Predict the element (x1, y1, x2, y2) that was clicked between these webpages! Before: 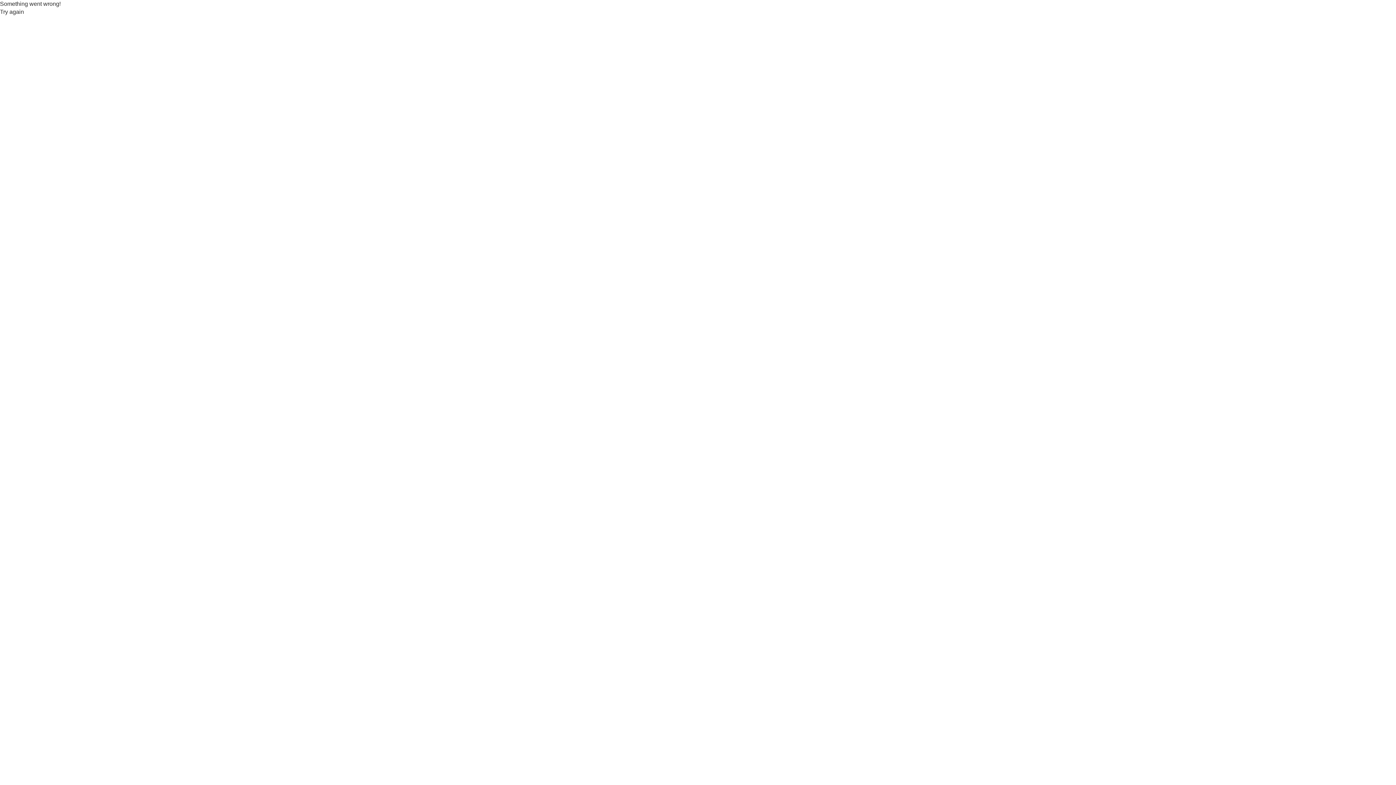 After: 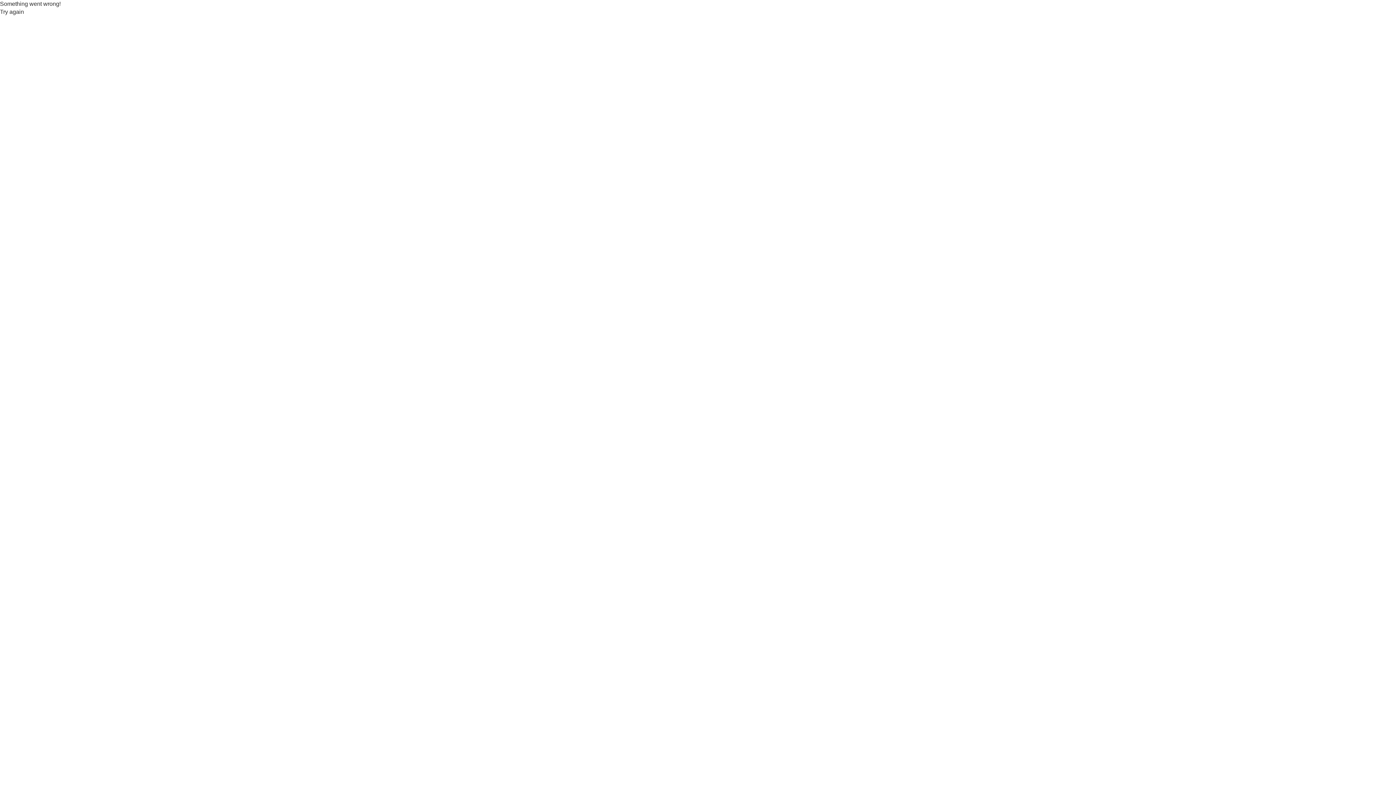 Action: label: Try again bbox: (0, 8, 24, 16)